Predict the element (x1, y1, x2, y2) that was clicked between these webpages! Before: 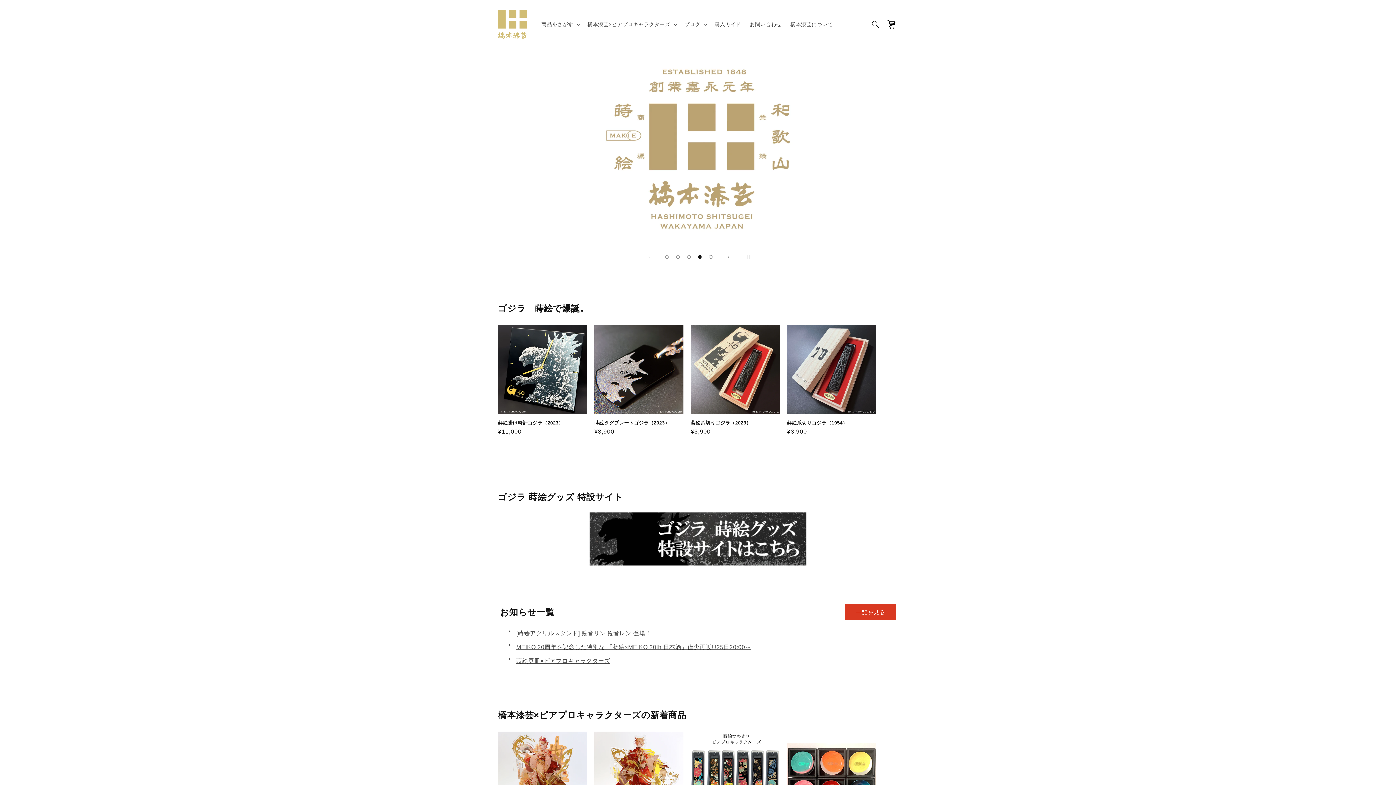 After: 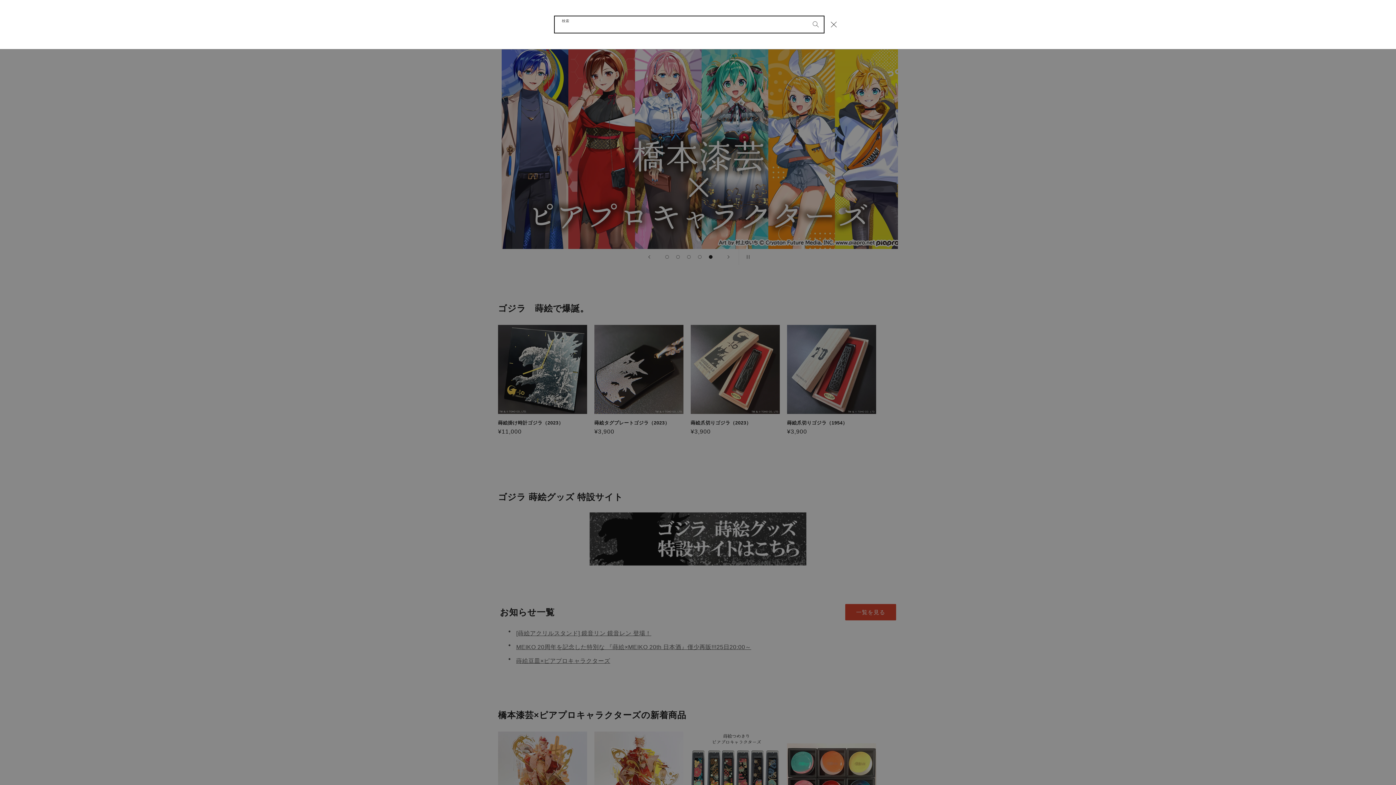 Action: bbox: (867, 16, 883, 32) label: 検索